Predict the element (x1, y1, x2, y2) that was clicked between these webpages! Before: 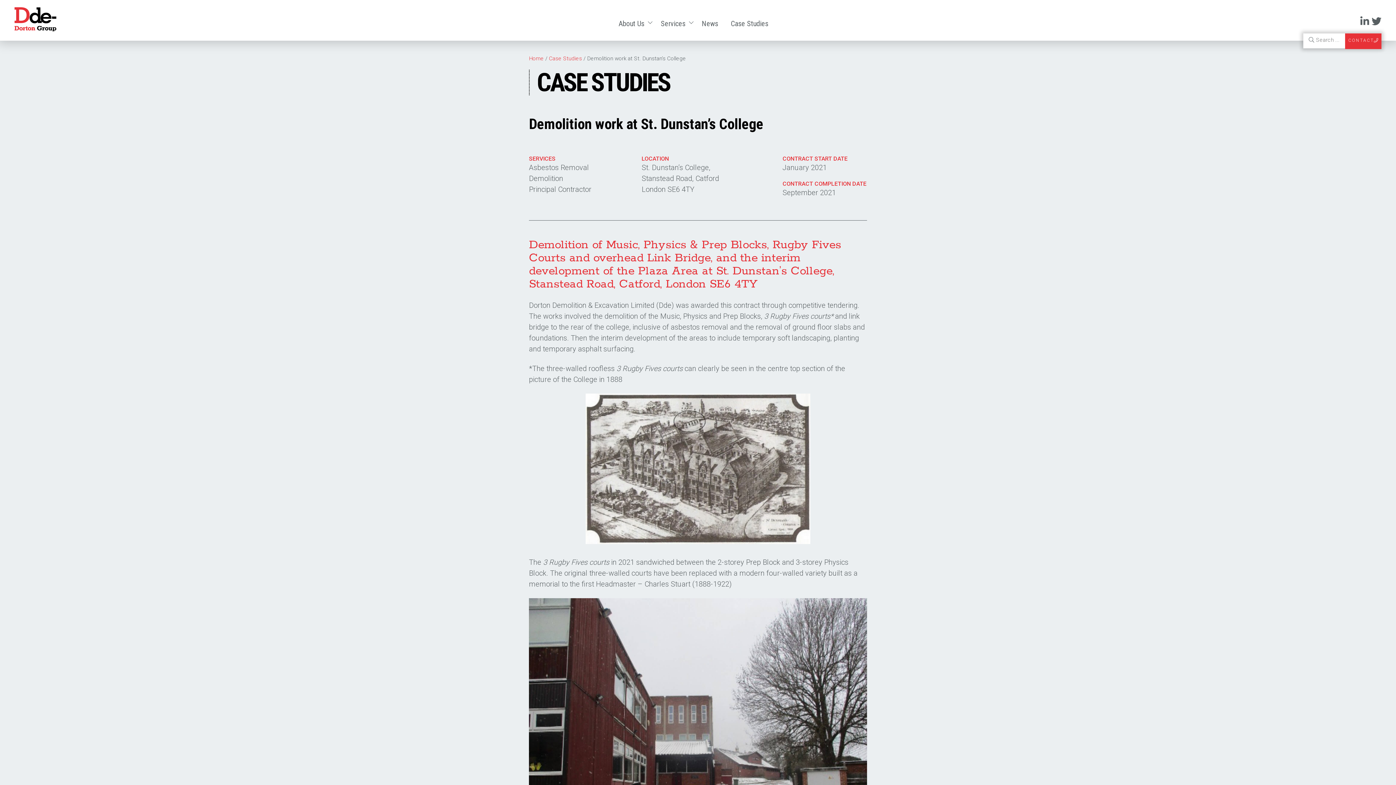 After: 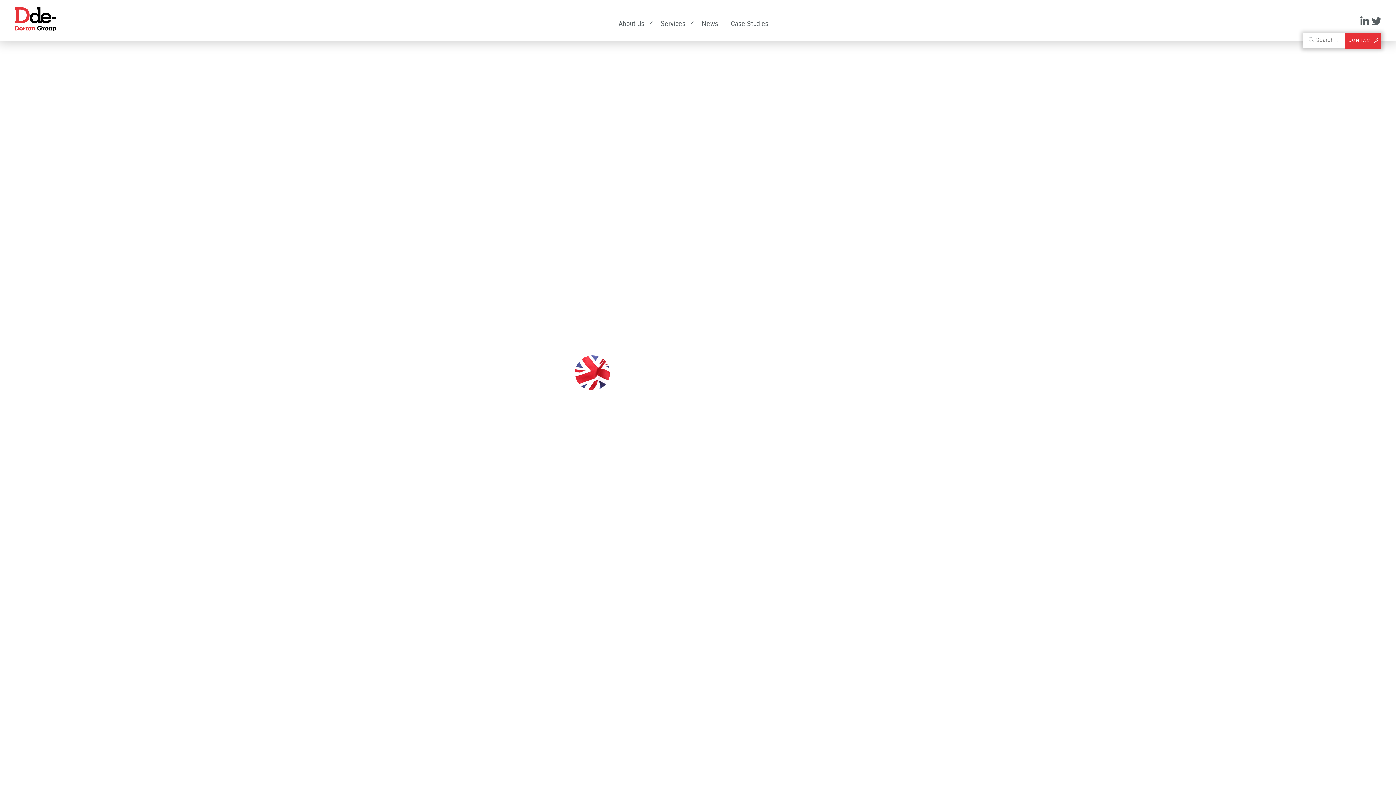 Action: bbox: (14, 7, 56, 31)